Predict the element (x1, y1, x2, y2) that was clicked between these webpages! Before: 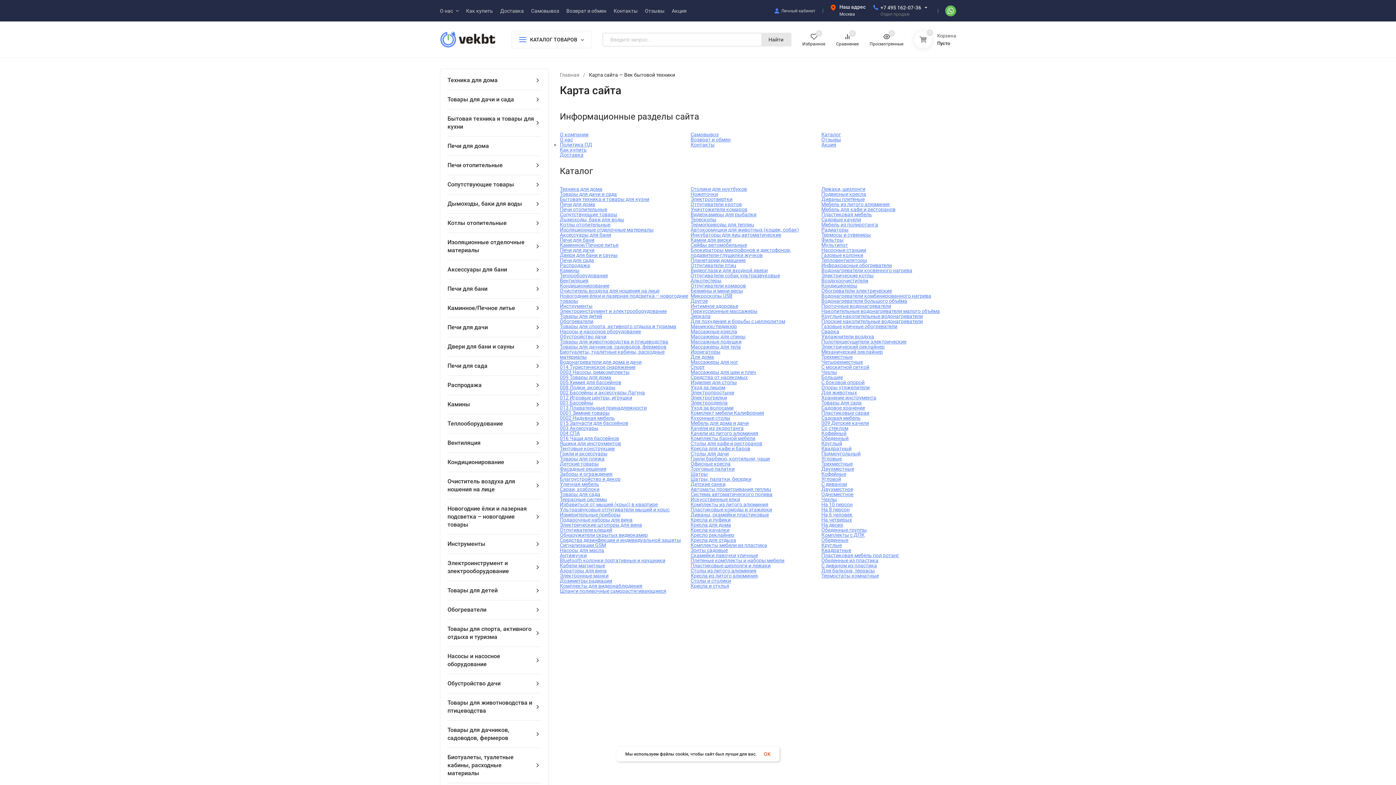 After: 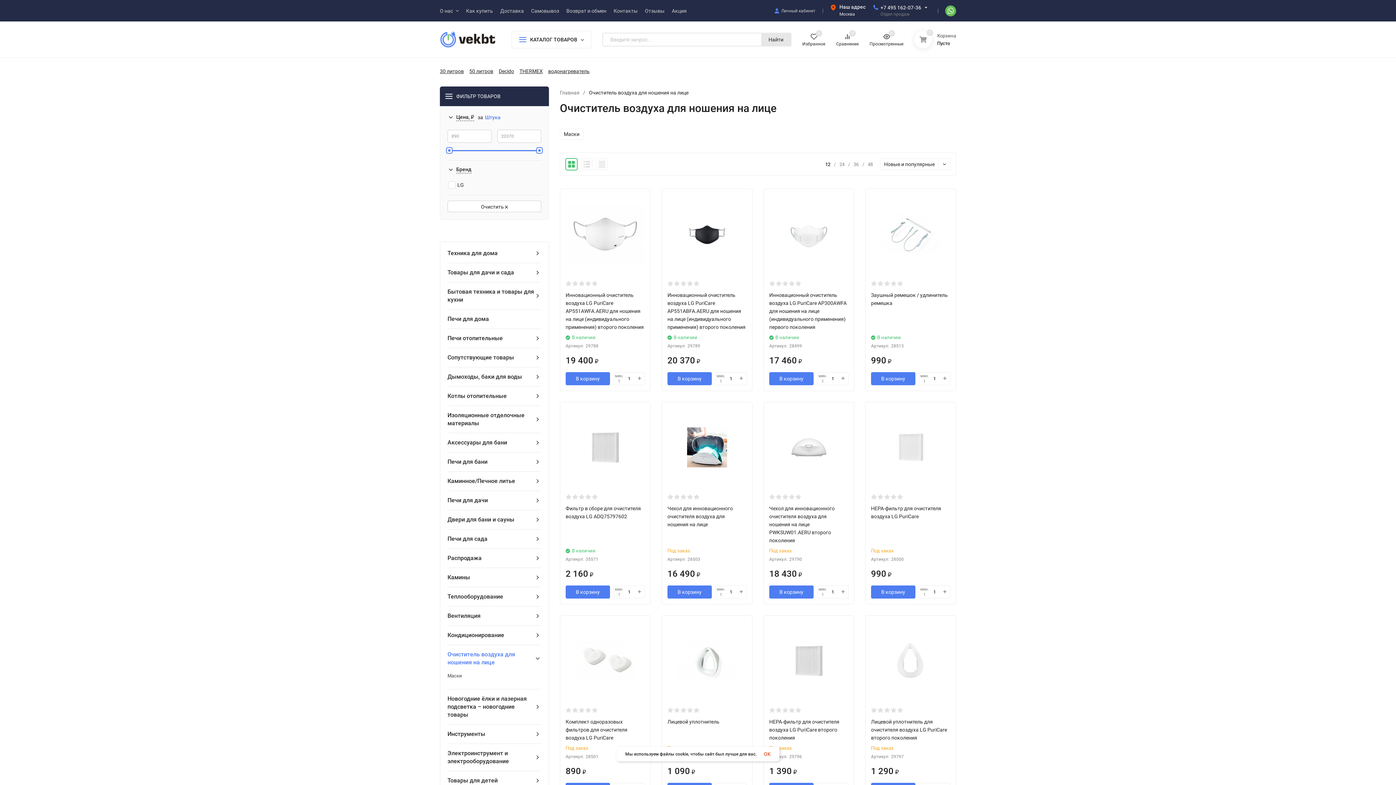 Action: label: Очиститель воздуха для ношения на лице bbox: (447, 477, 534, 493)